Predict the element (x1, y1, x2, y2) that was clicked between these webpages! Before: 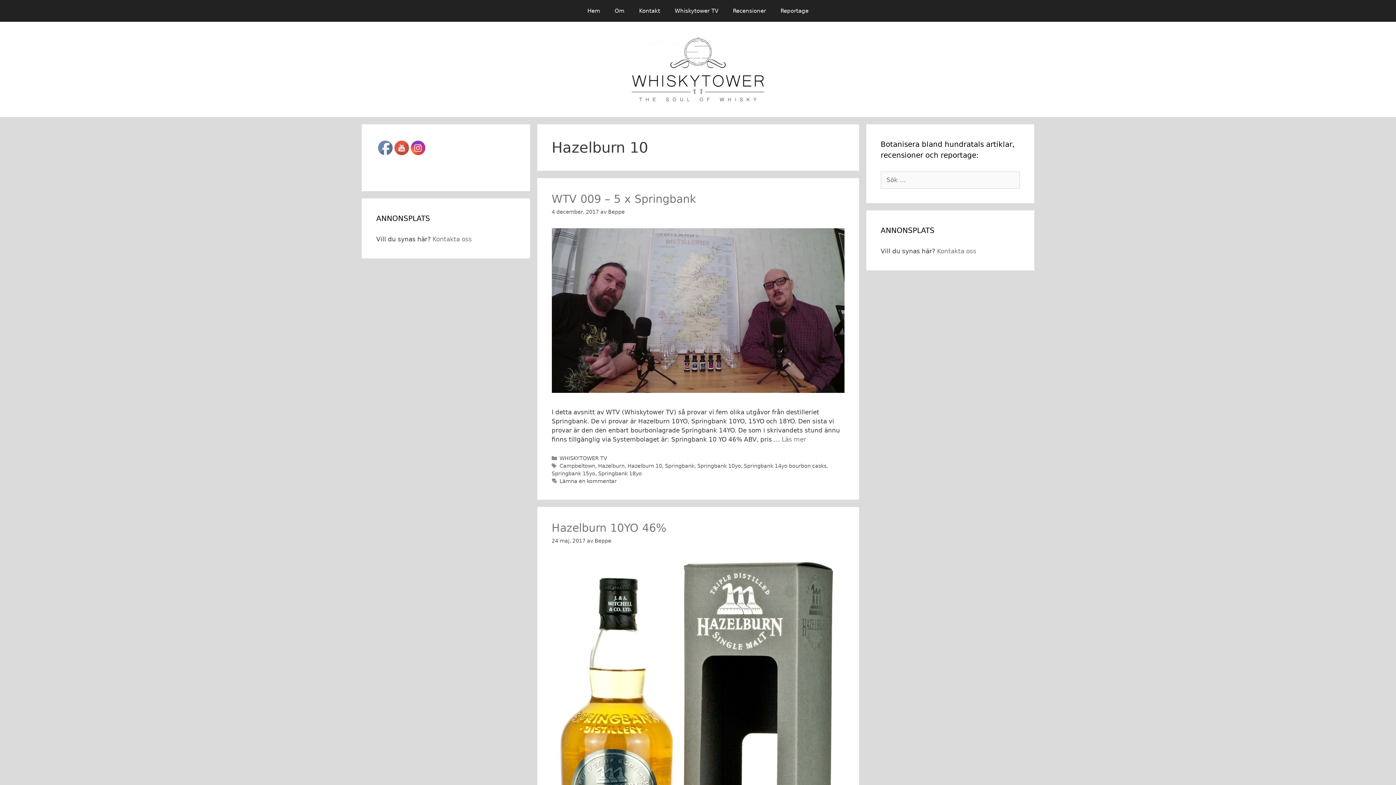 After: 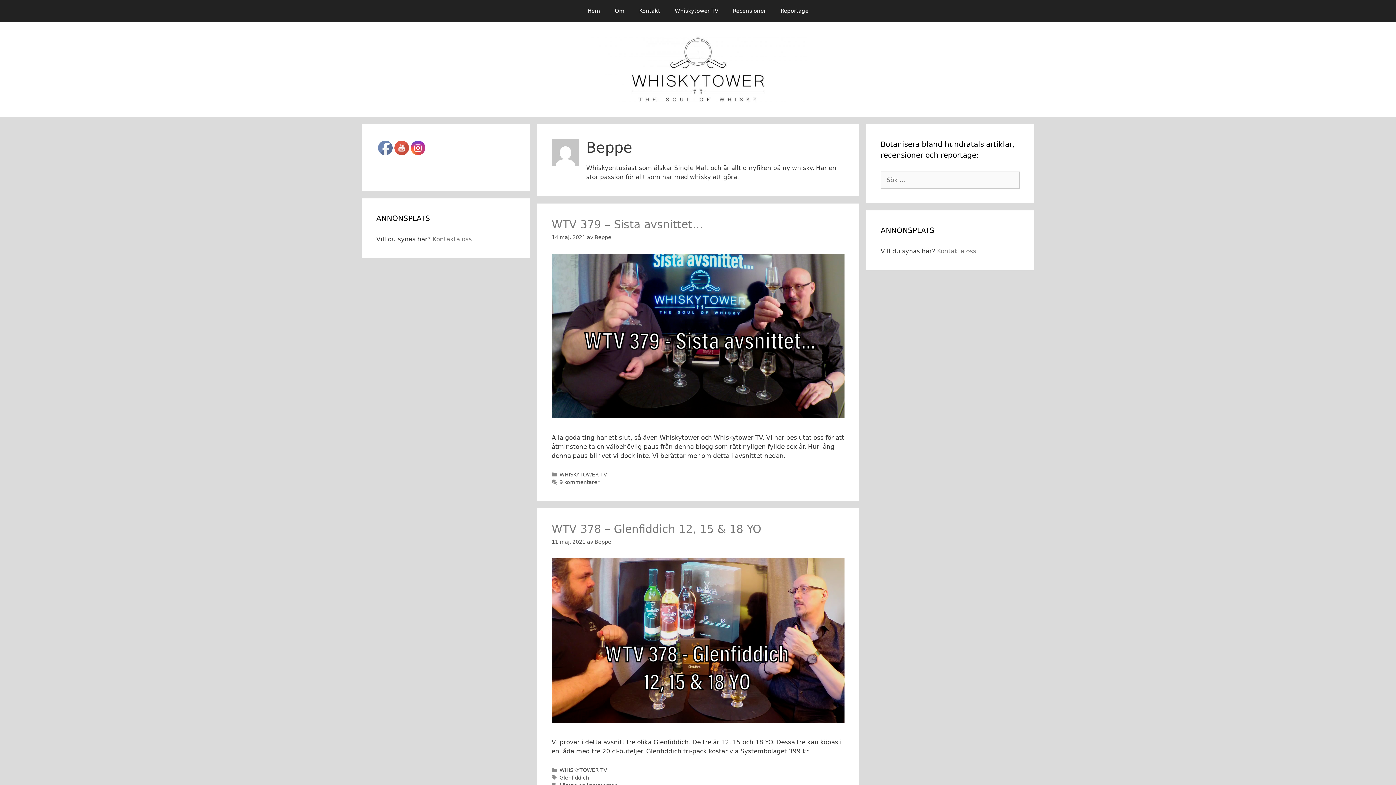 Action: label: Beppe bbox: (594, 538, 611, 543)